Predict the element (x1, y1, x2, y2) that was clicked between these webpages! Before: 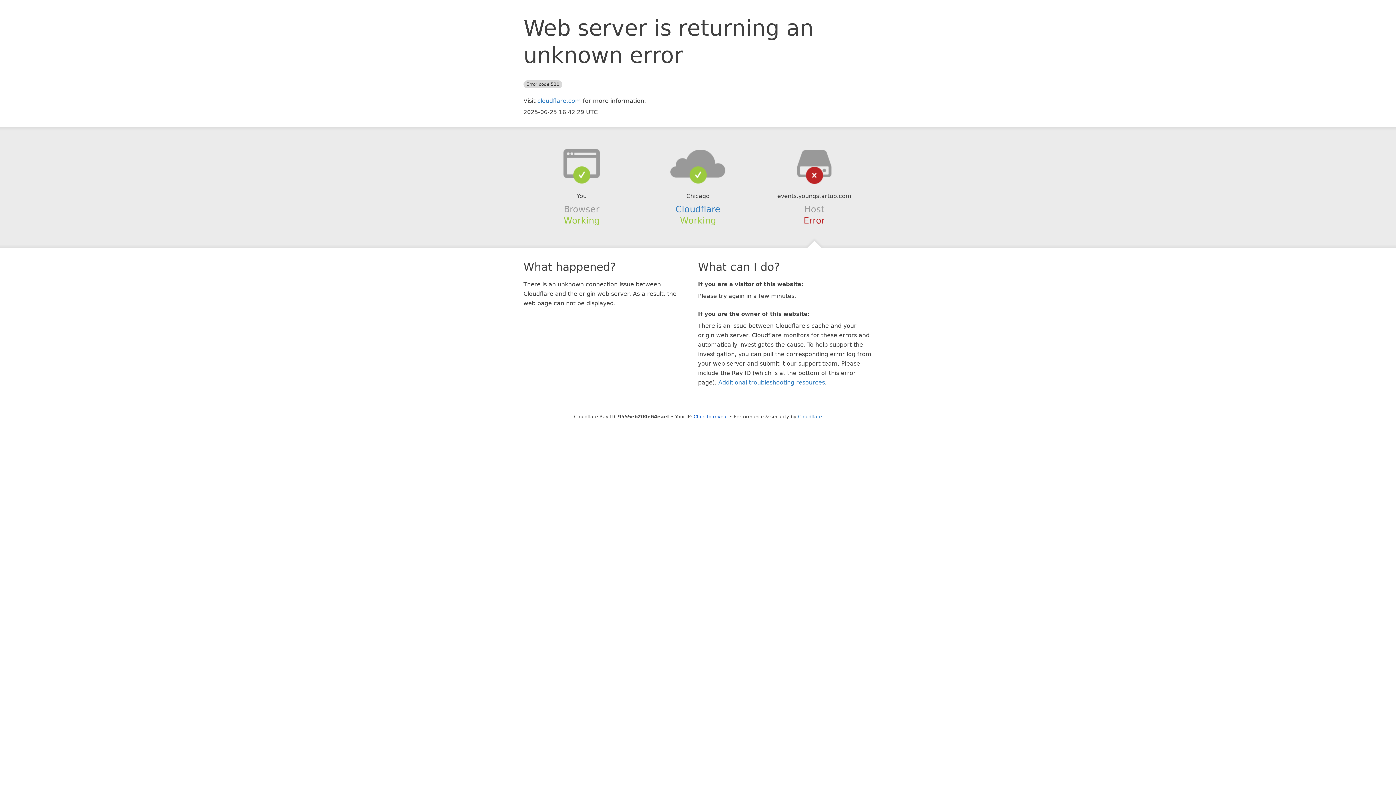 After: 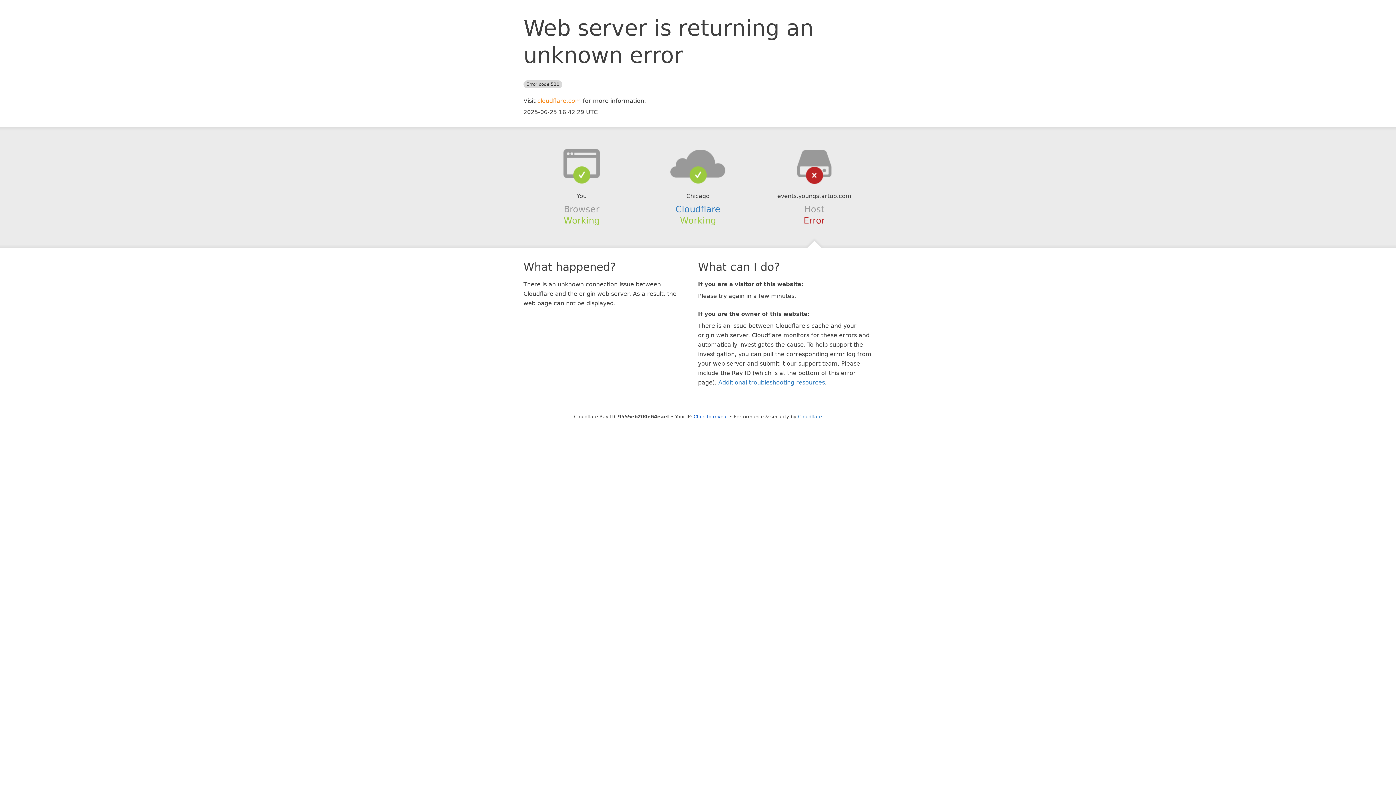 Action: label: cloudflare.com bbox: (537, 97, 581, 104)